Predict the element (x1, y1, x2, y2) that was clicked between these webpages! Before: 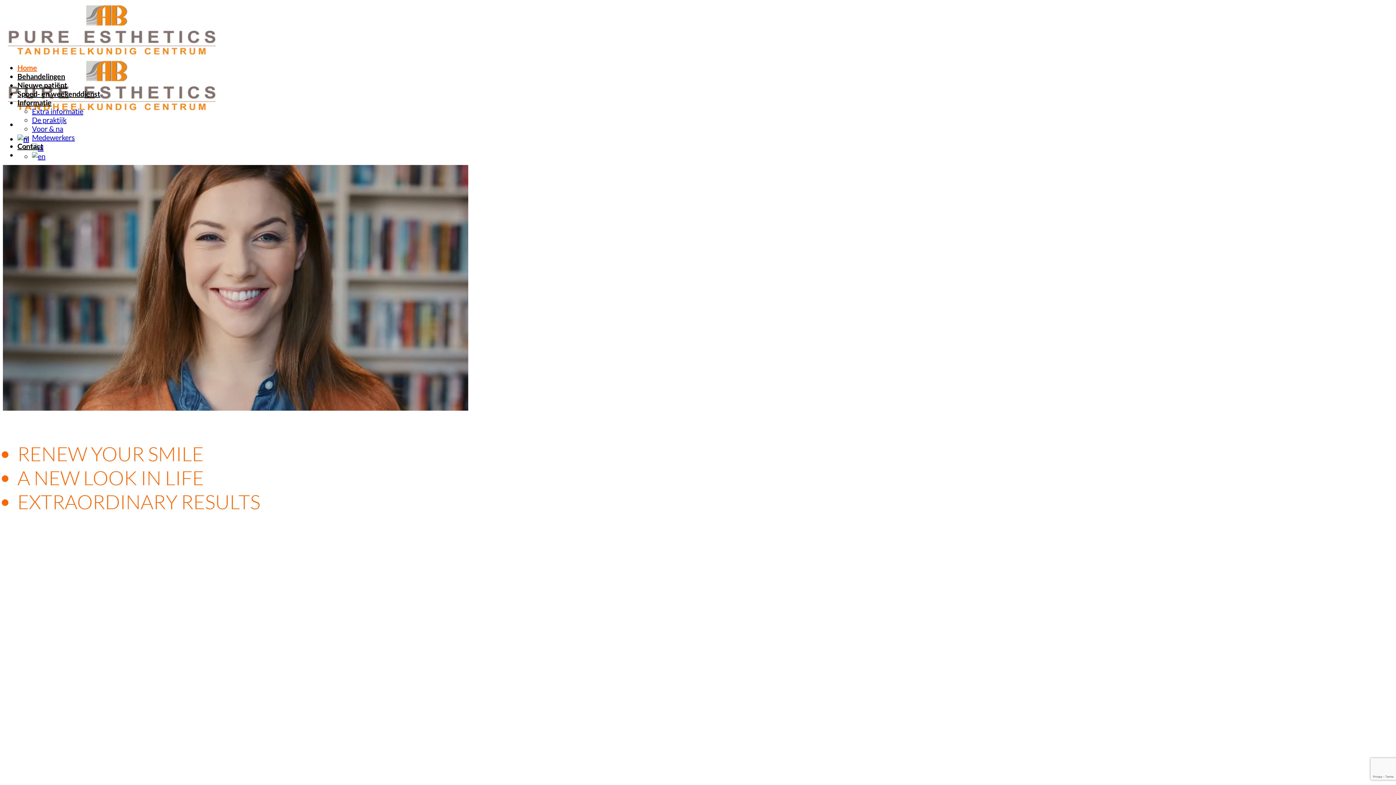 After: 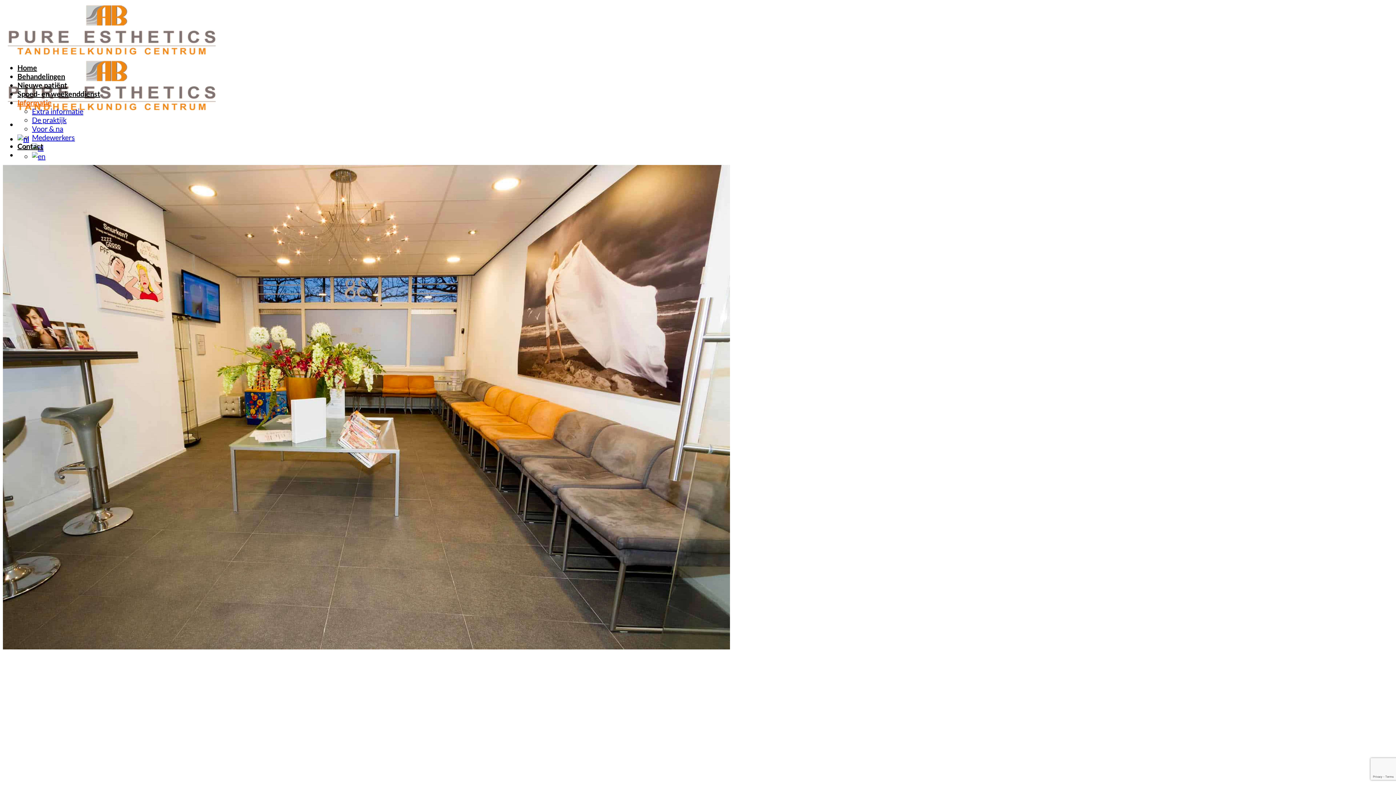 Action: label: De praktijk bbox: (32, 115, 66, 124)